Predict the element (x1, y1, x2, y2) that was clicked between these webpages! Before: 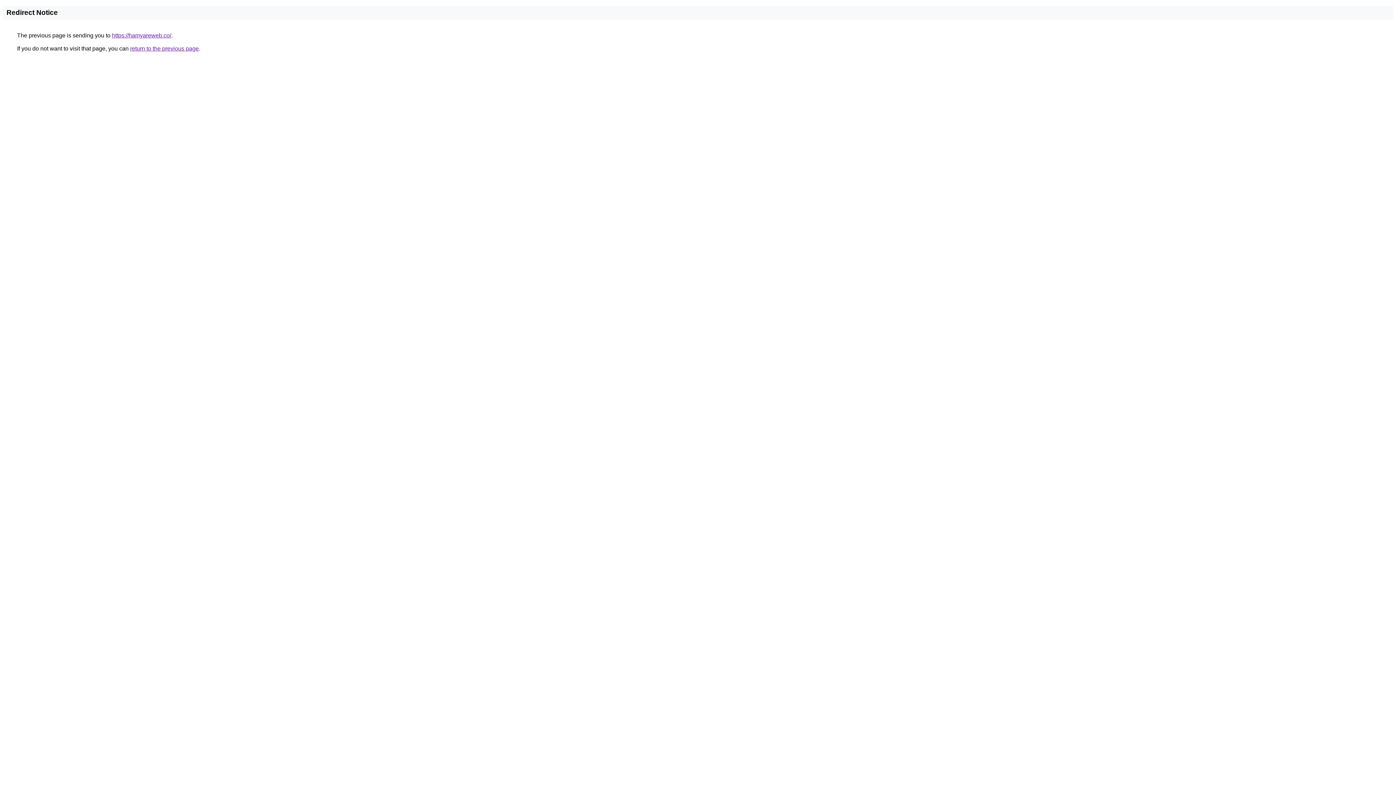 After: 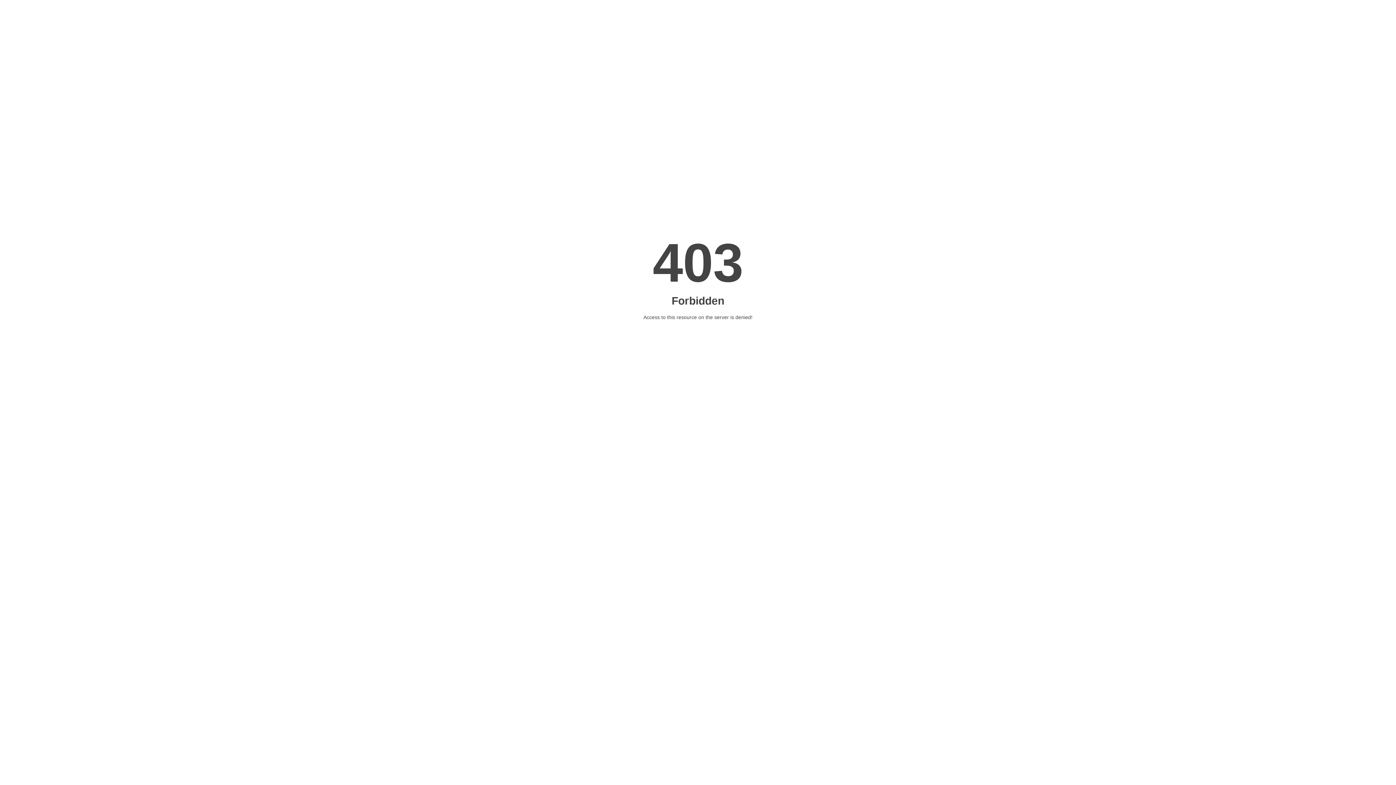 Action: label: https://hamyareweb.co/ bbox: (112, 32, 171, 38)